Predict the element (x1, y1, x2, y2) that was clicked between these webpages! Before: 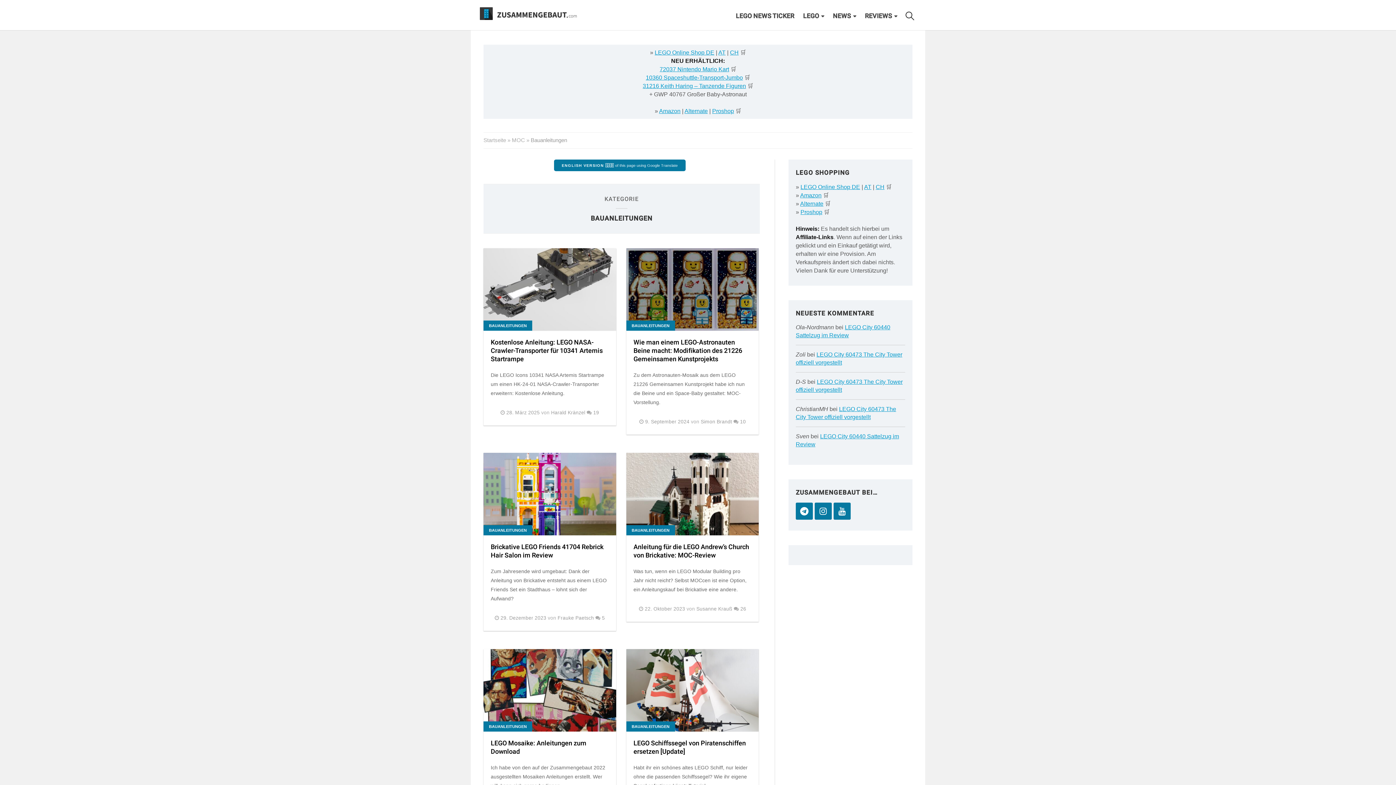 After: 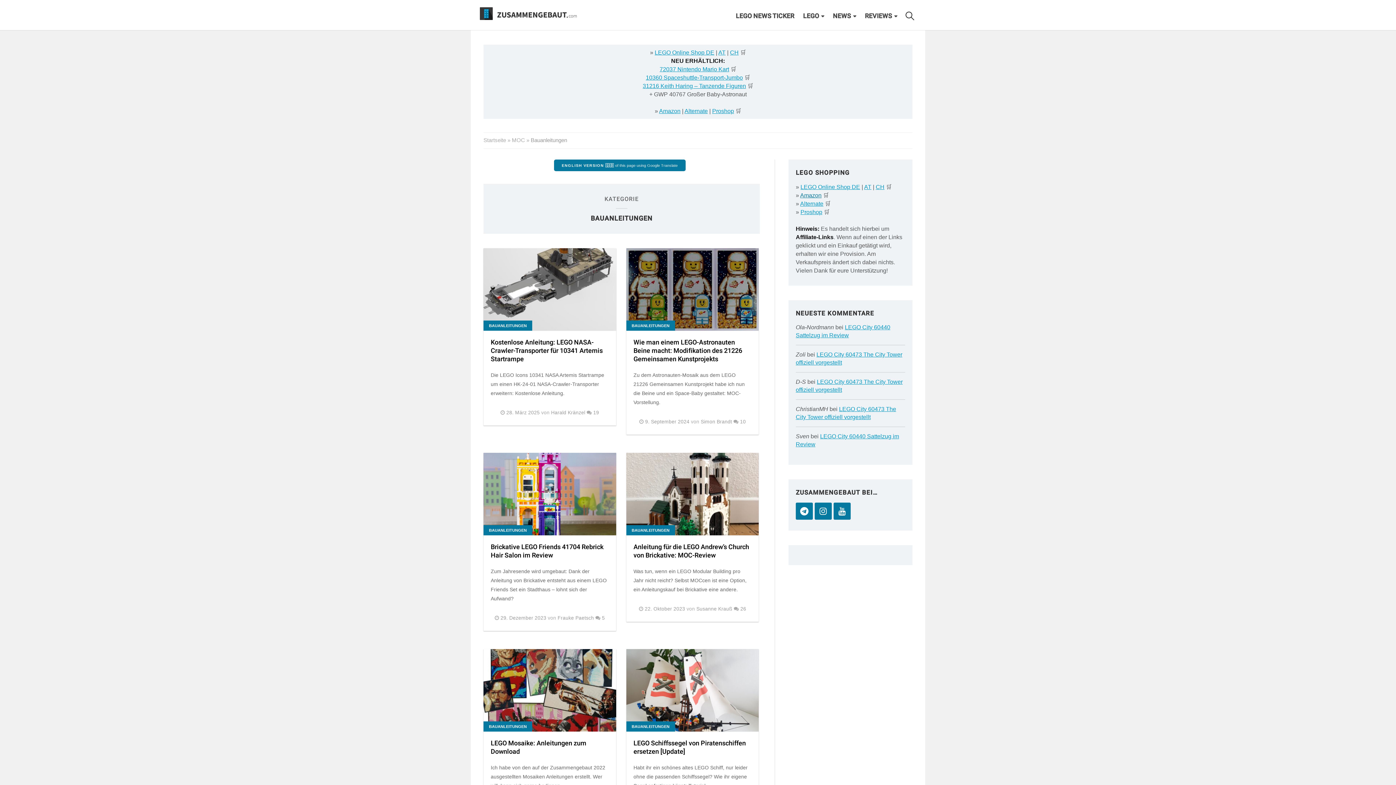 Action: label: Amazon bbox: (800, 192, 821, 198)